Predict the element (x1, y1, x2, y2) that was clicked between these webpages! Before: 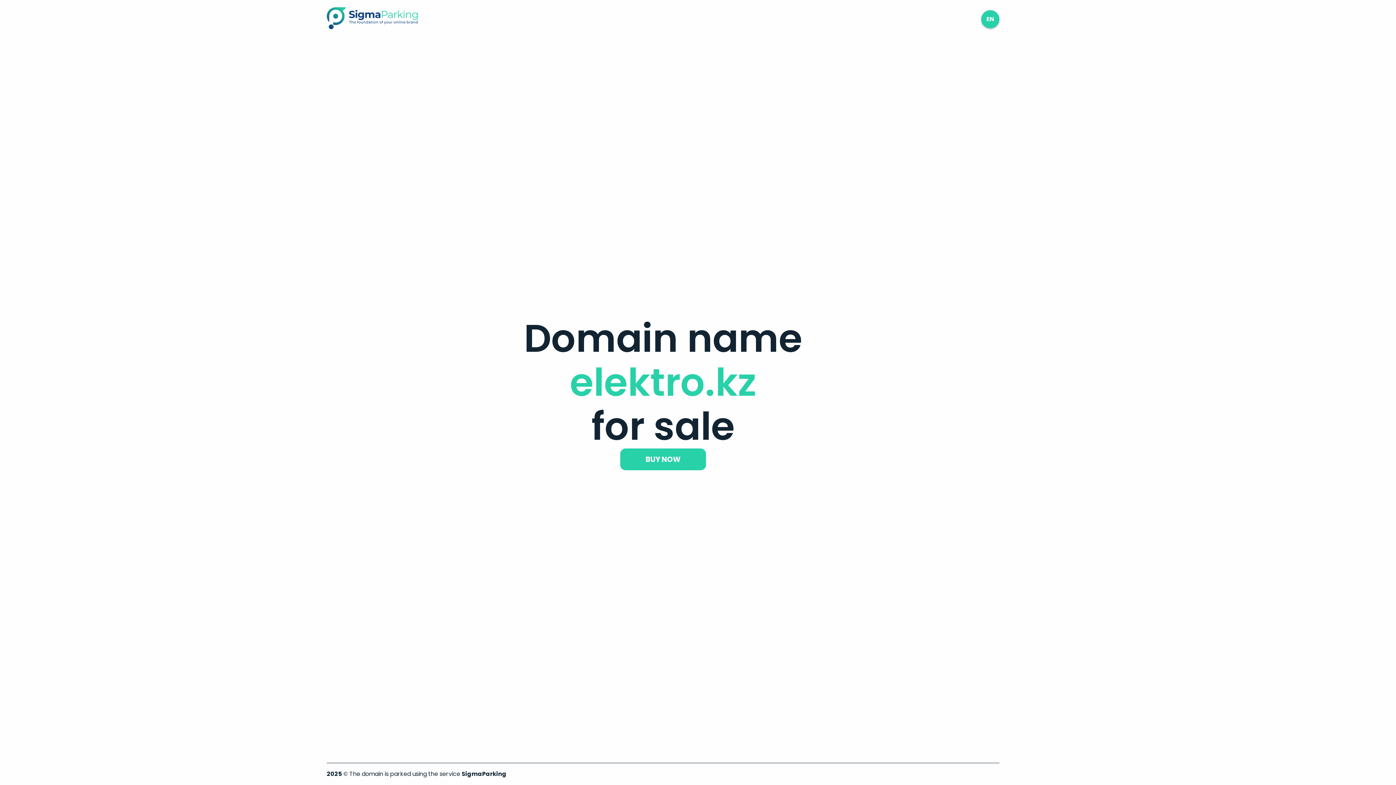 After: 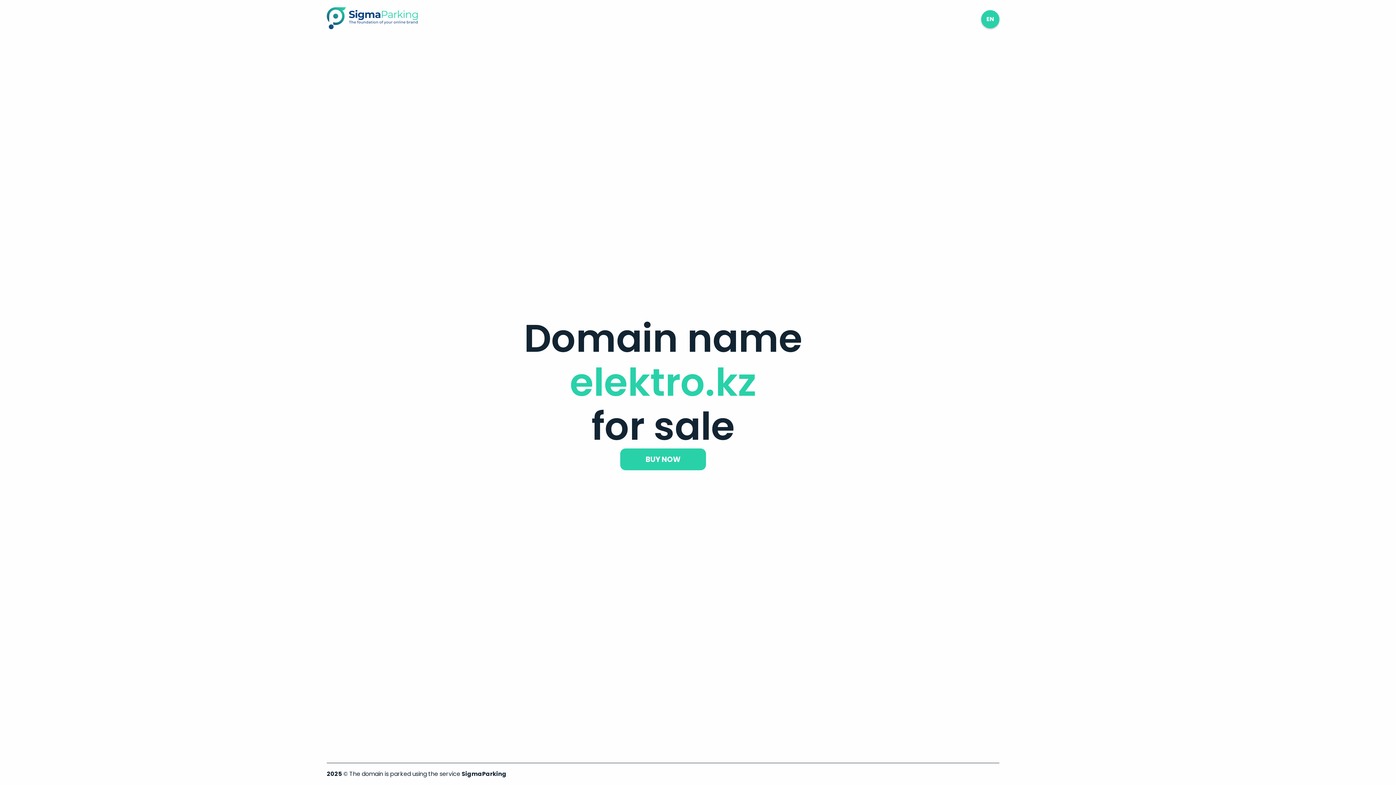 Action: bbox: (326, 23, 417, 31)